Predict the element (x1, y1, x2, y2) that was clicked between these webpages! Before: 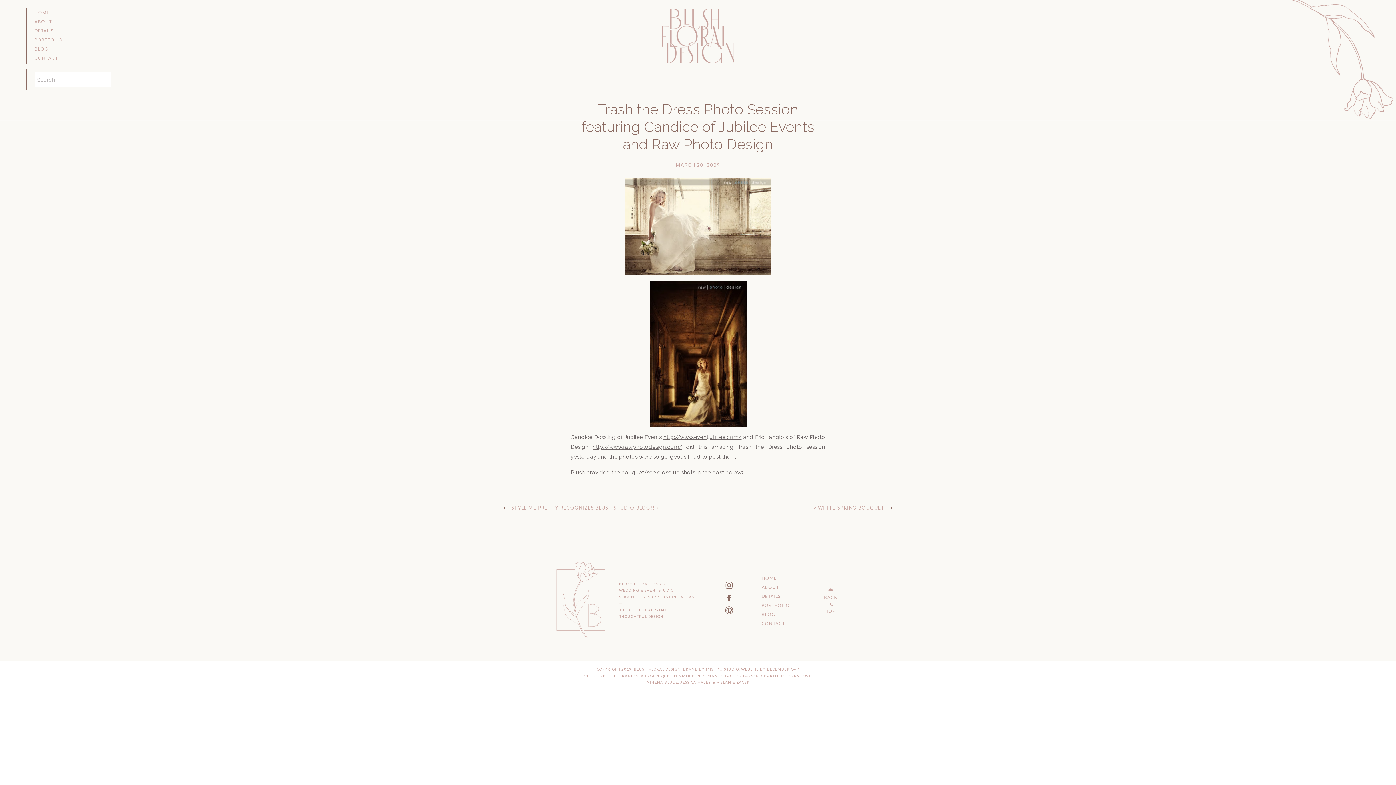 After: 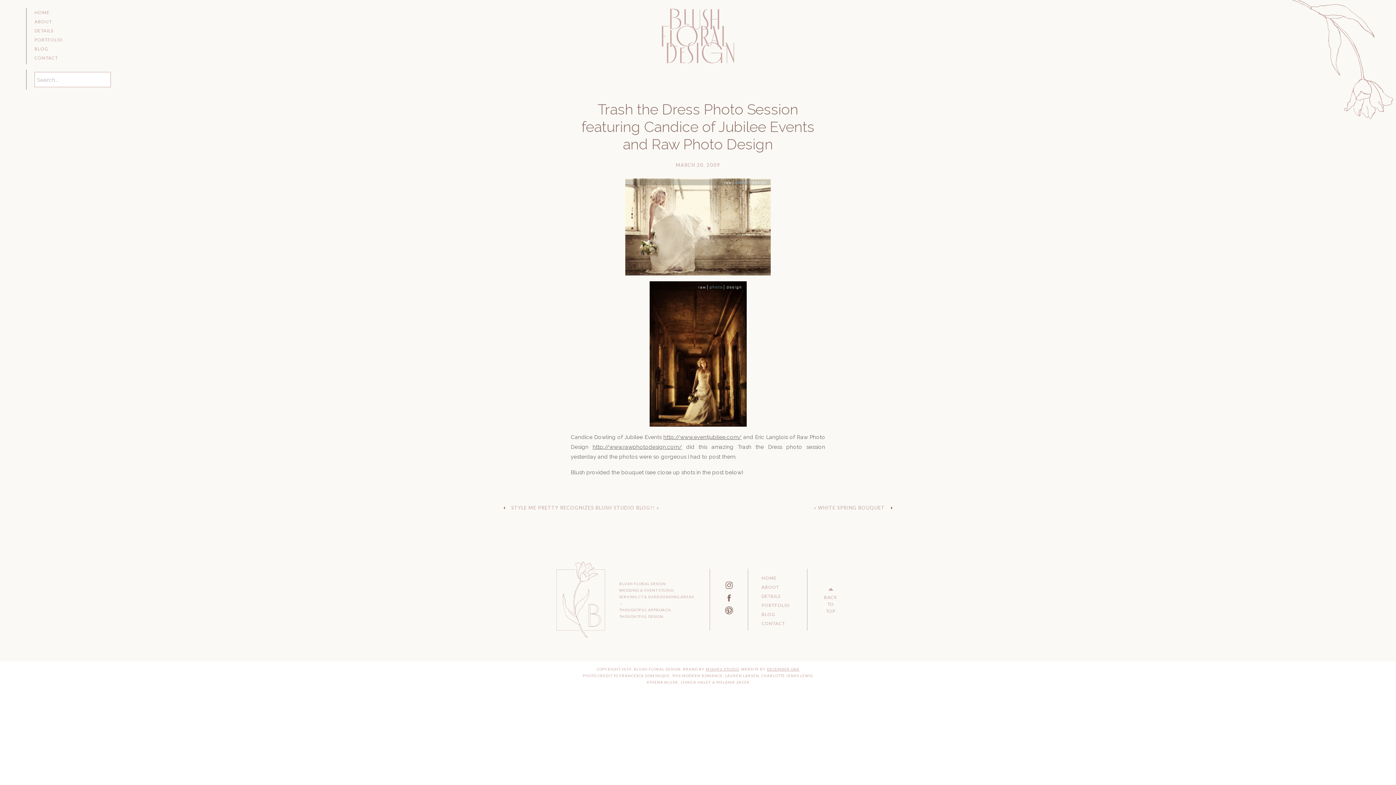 Action: bbox: (724, 606, 733, 615)